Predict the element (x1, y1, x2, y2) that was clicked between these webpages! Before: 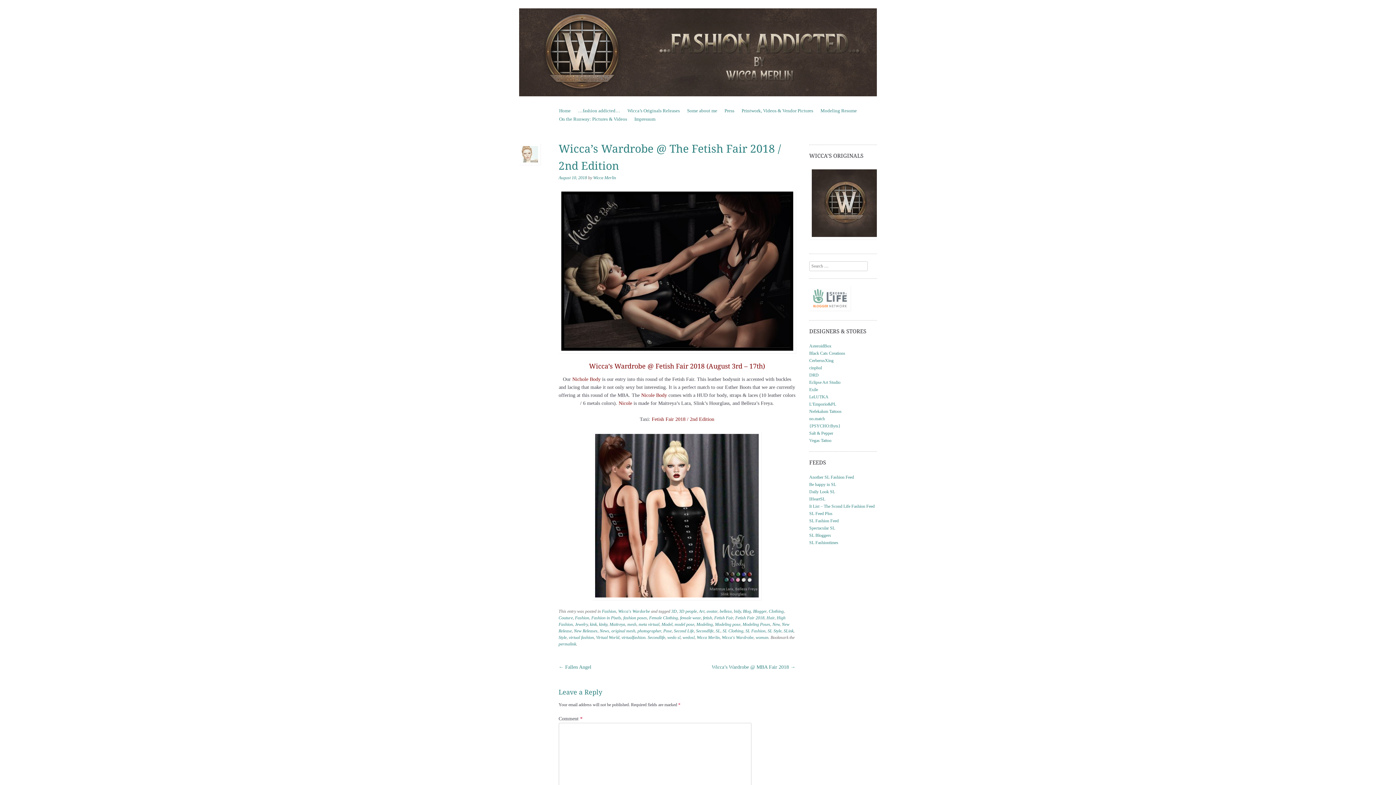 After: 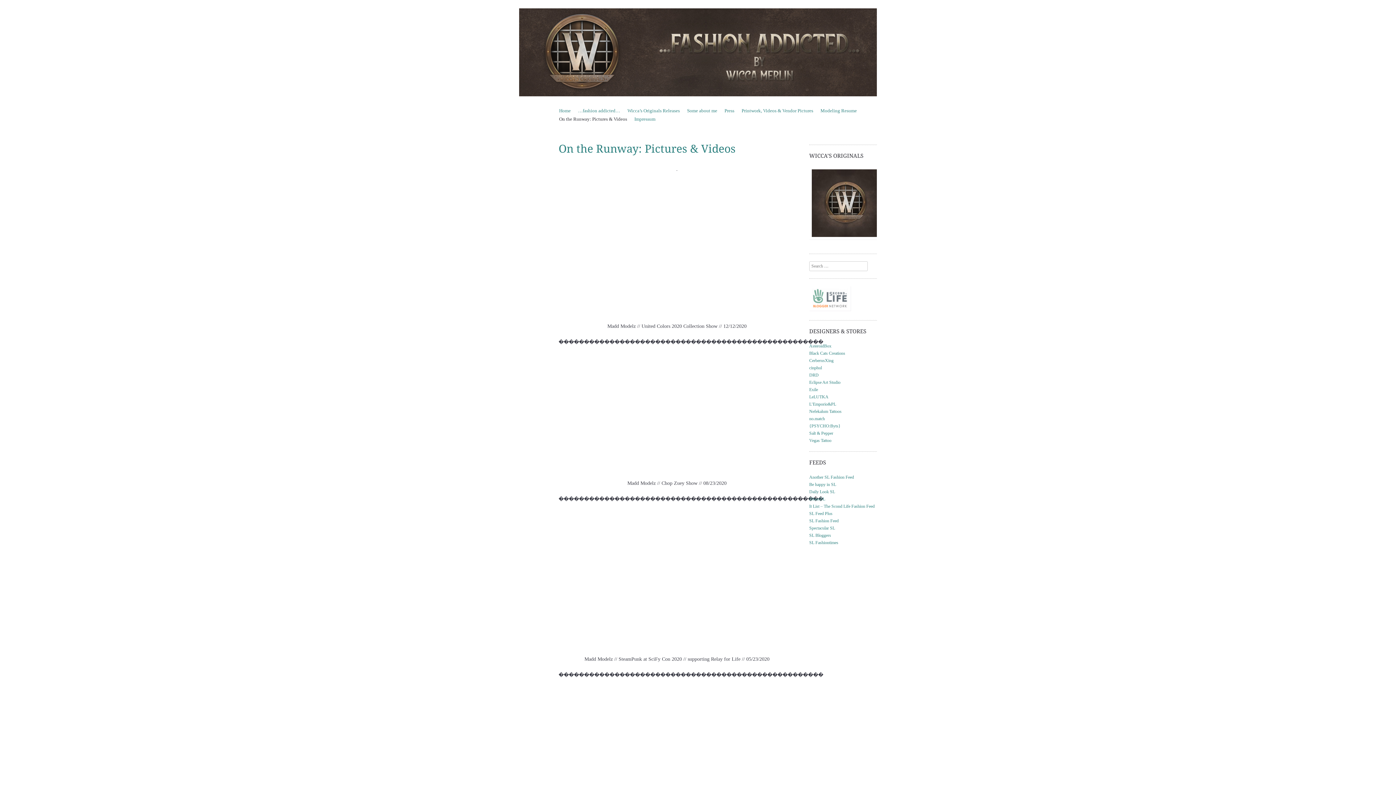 Action: bbox: (555, 114, 630, 123) label: On the Runway: Pictures & Videos